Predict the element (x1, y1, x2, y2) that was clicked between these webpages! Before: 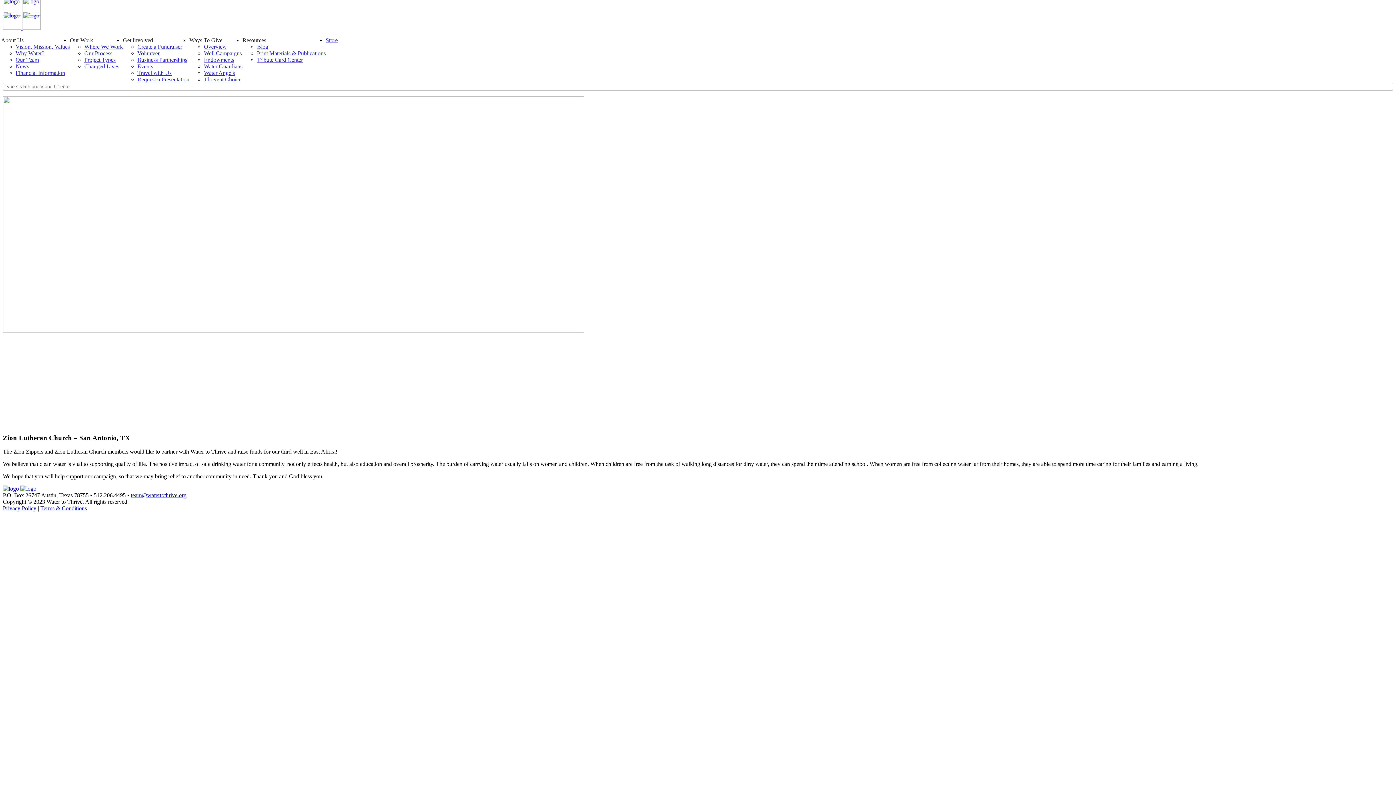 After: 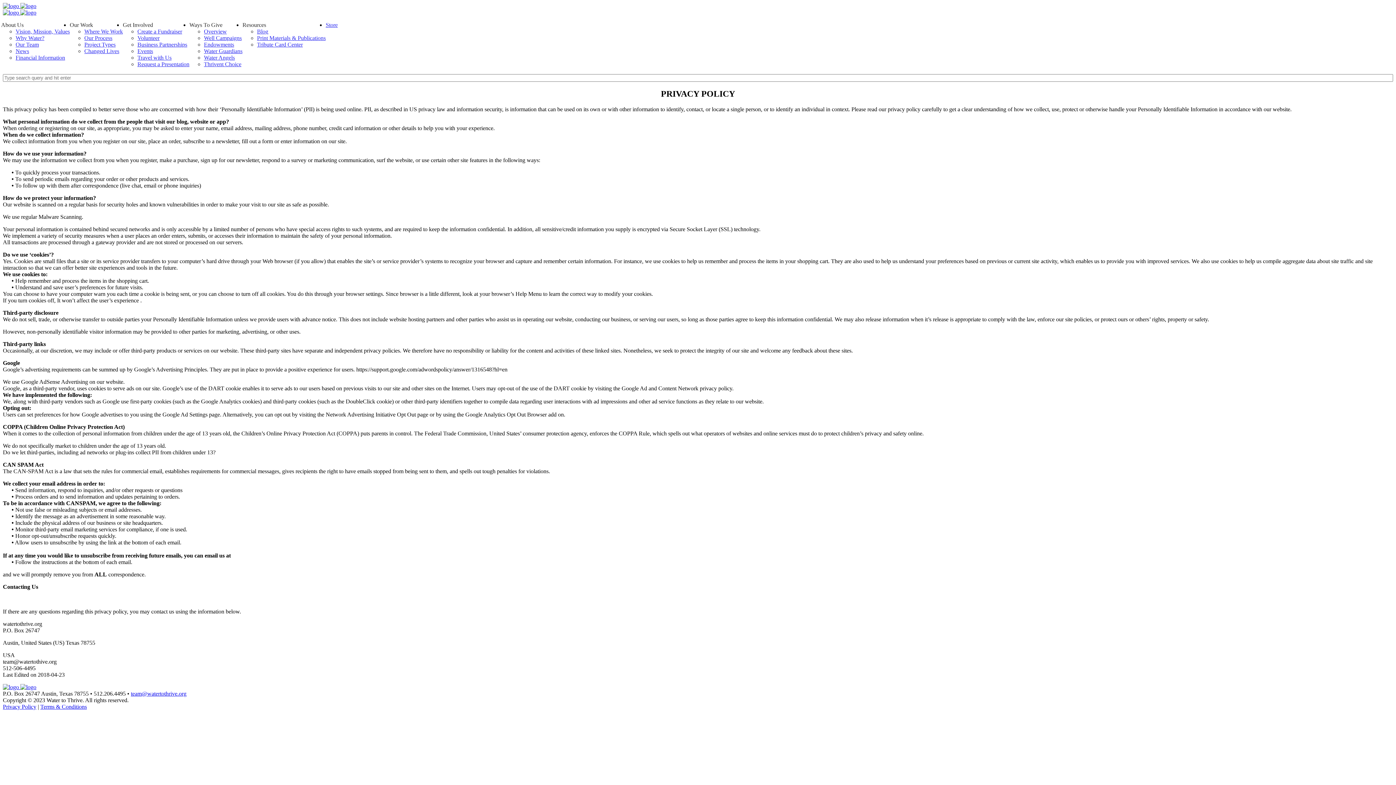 Action: label: Privacy Policy bbox: (2, 505, 36, 511)